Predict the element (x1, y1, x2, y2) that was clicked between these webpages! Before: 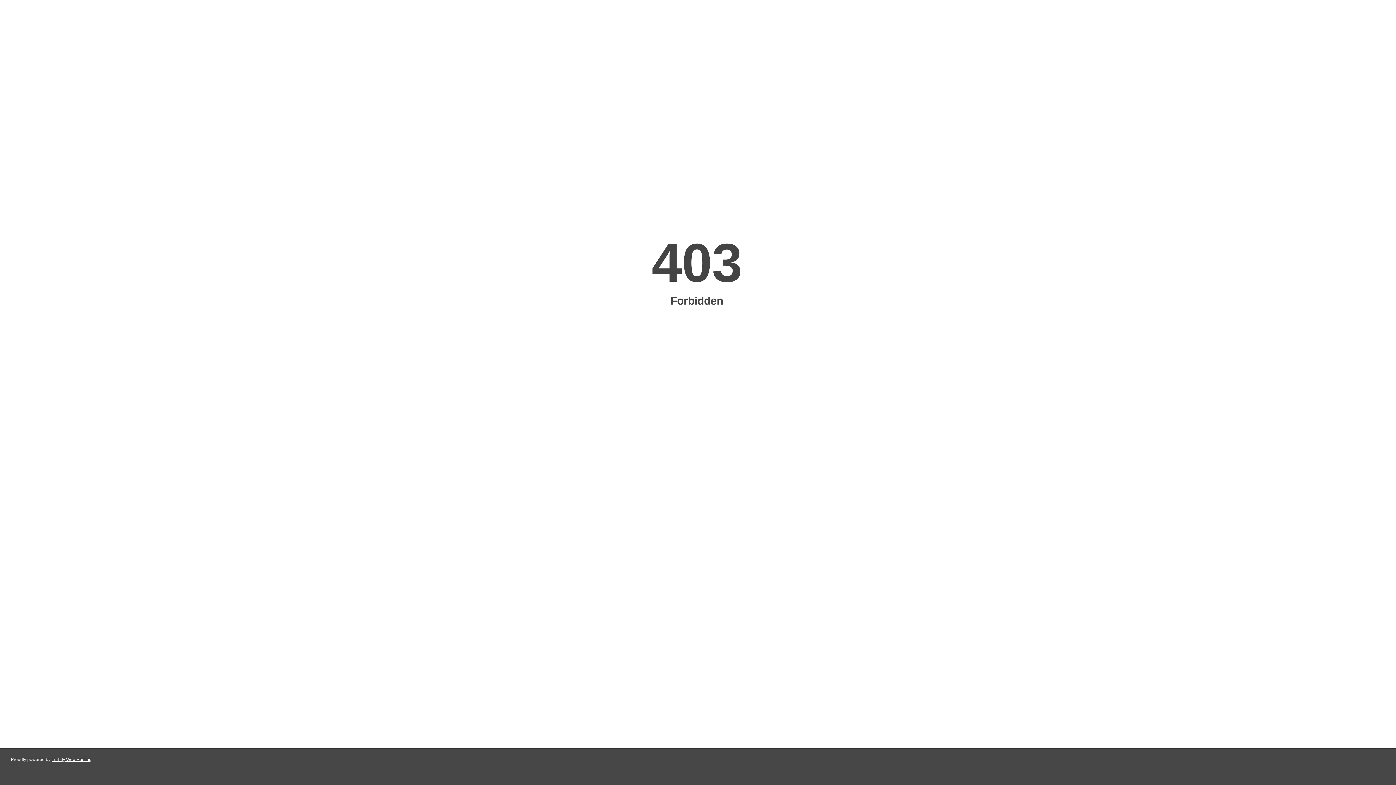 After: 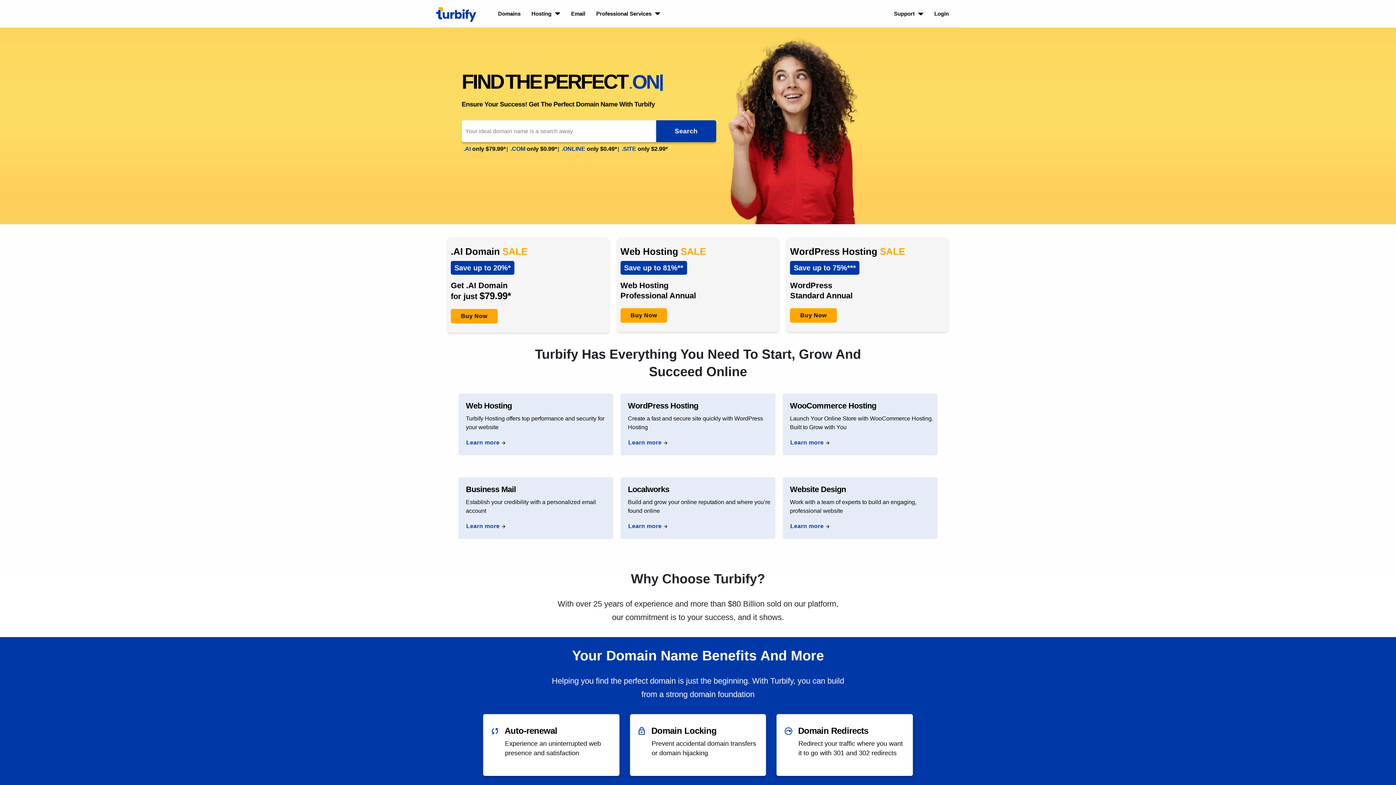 Action: bbox: (51, 757, 91, 762) label: Turbify Web Hosting